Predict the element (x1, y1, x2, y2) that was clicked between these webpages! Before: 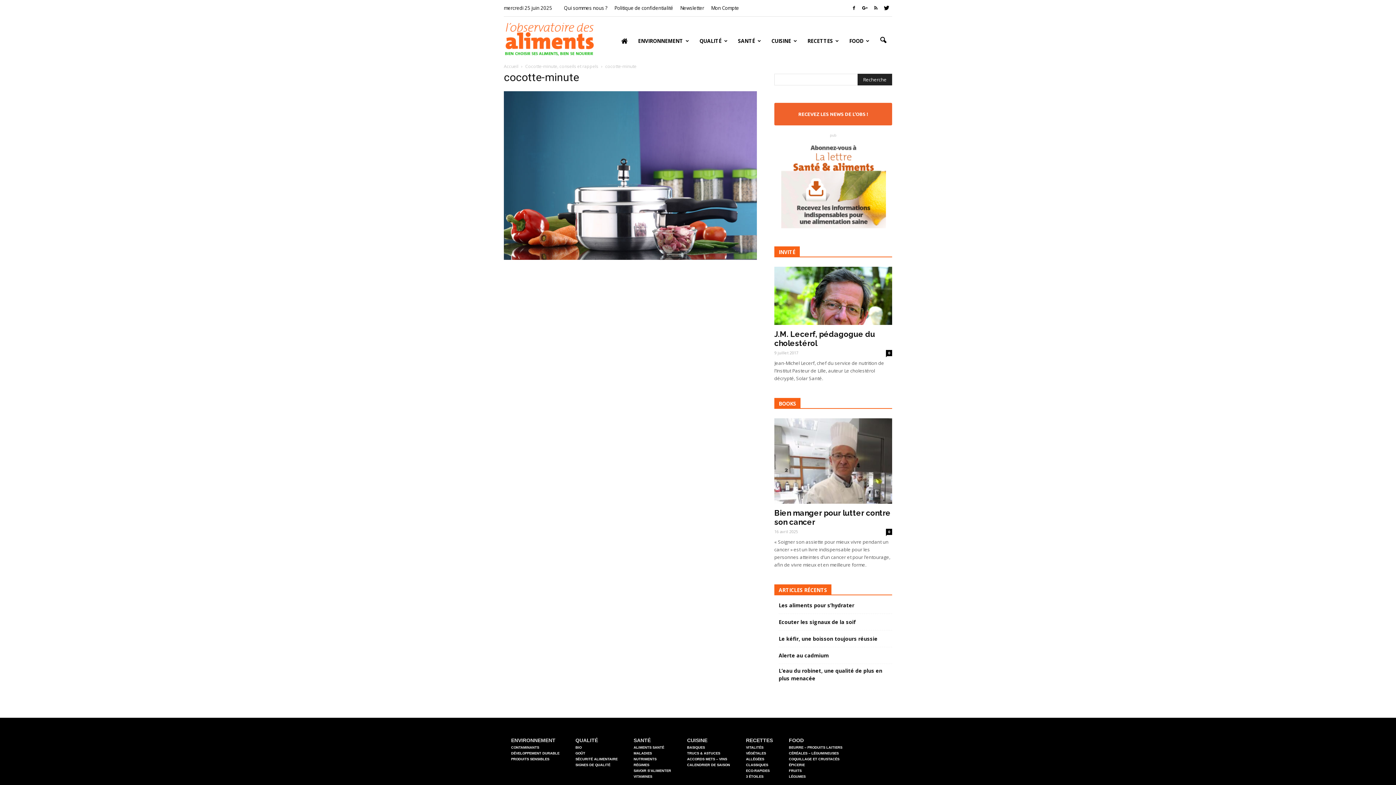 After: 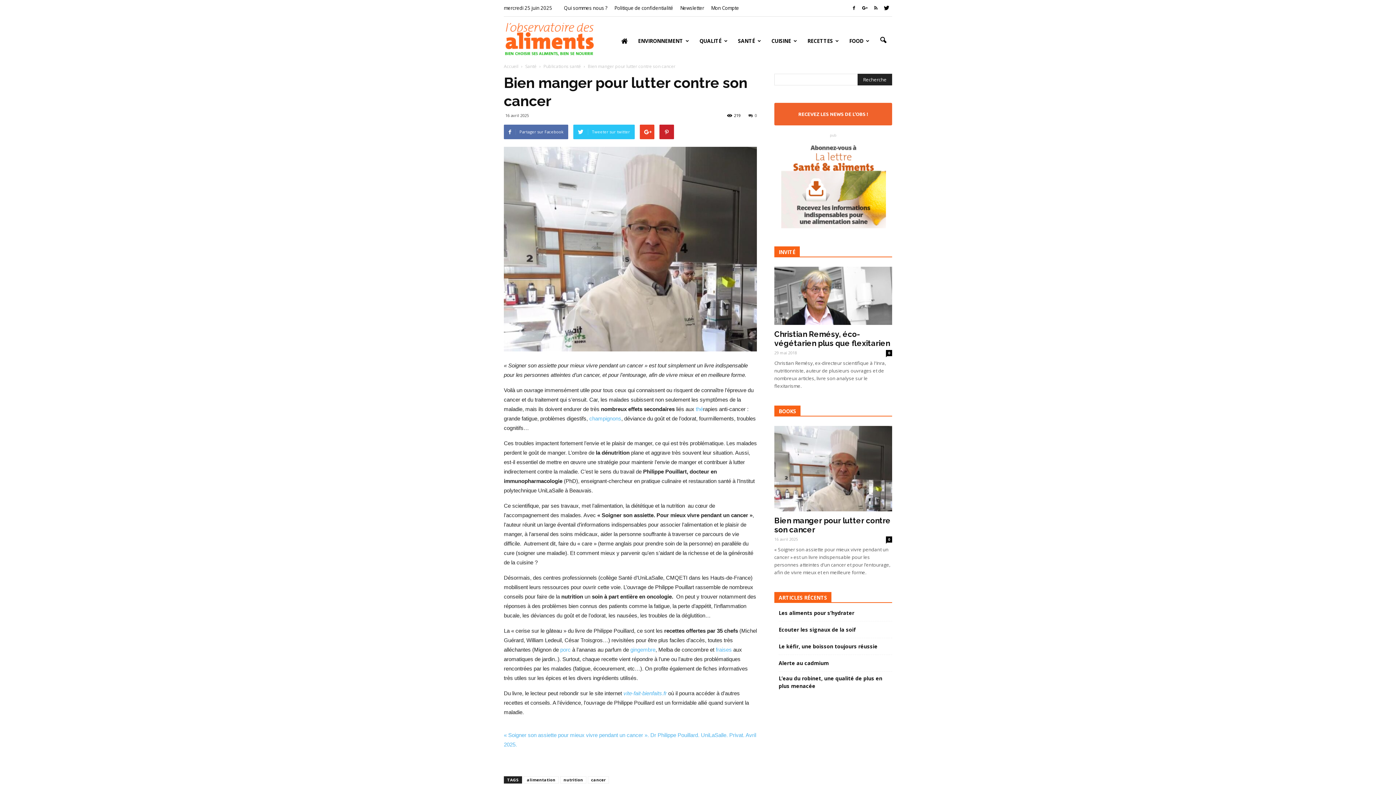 Action: bbox: (774, 418, 892, 504)